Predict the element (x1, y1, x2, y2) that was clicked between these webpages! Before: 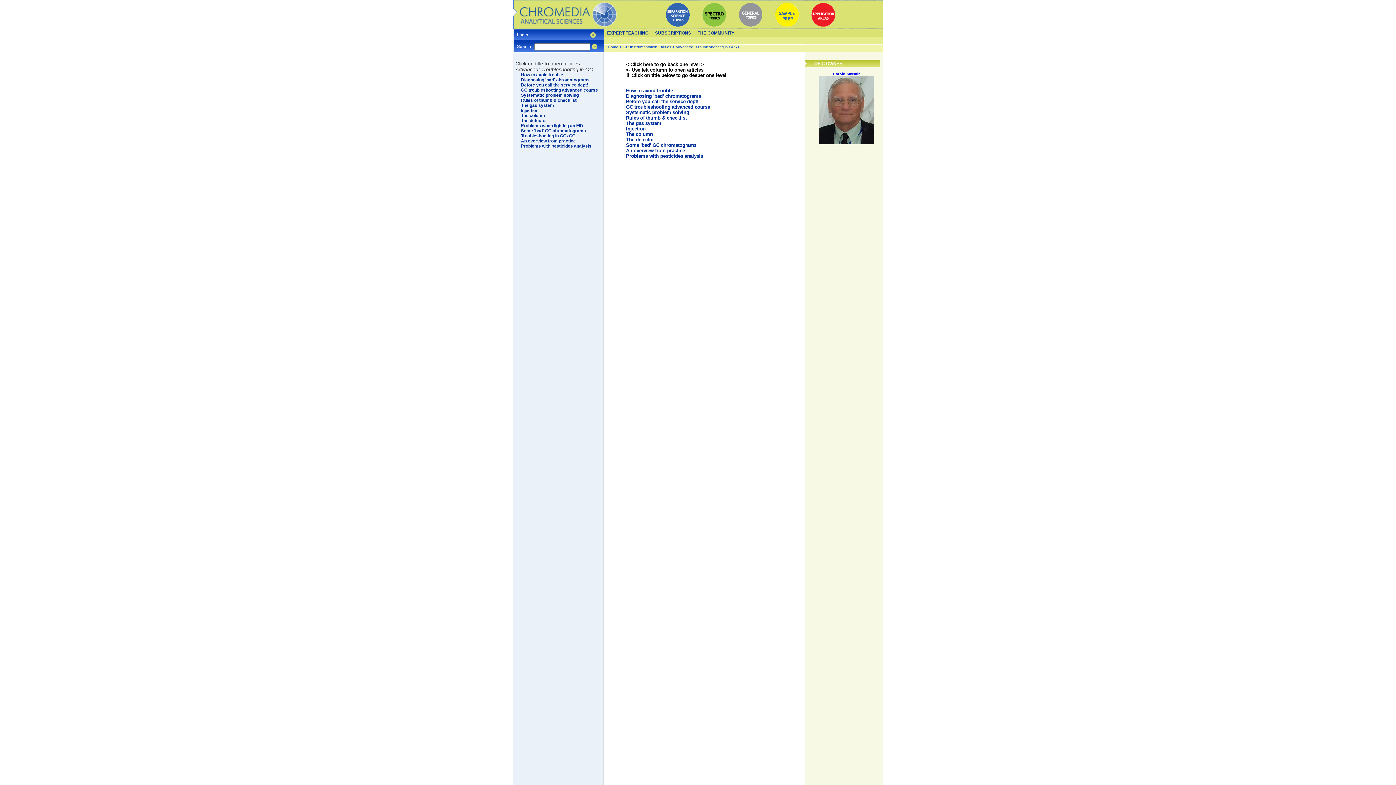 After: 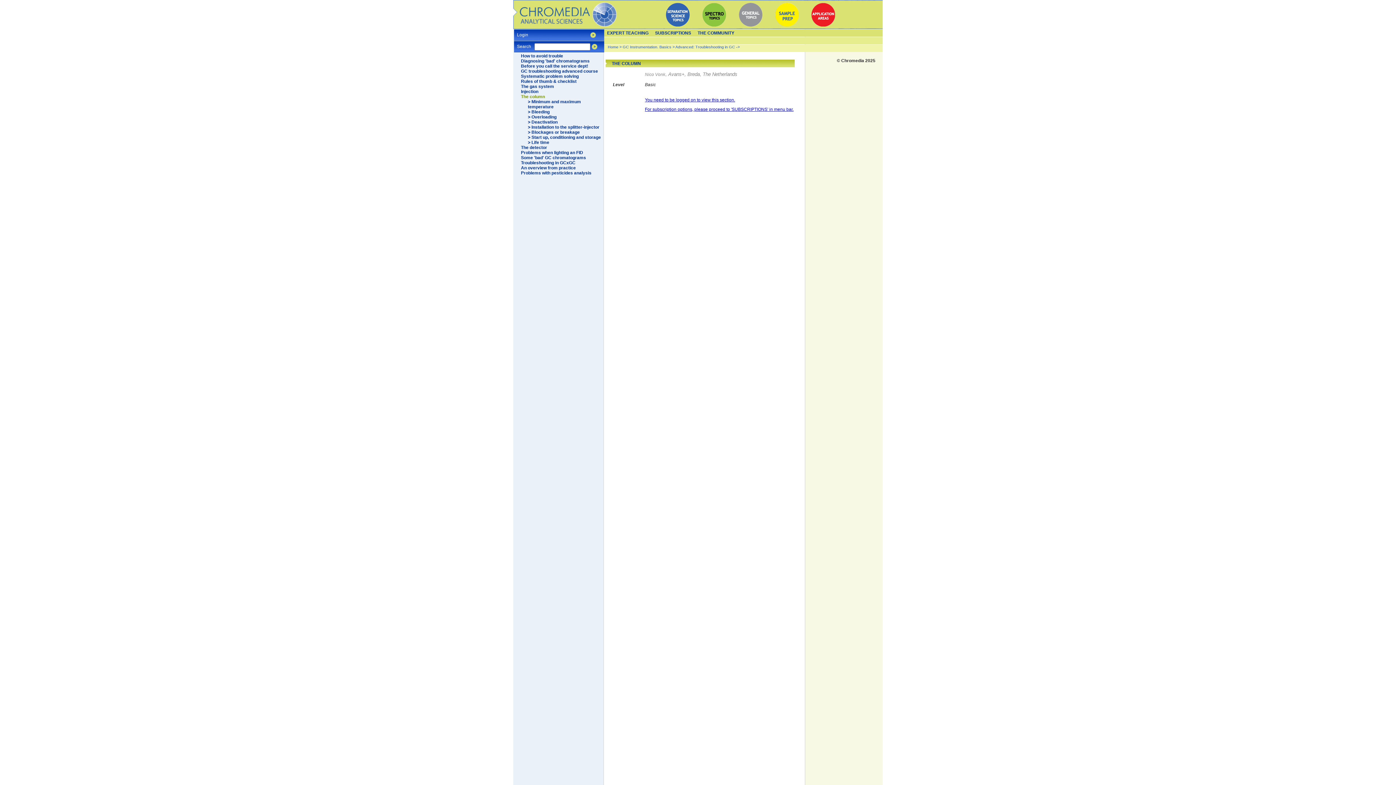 Action: label: The column bbox: (626, 131, 653, 137)